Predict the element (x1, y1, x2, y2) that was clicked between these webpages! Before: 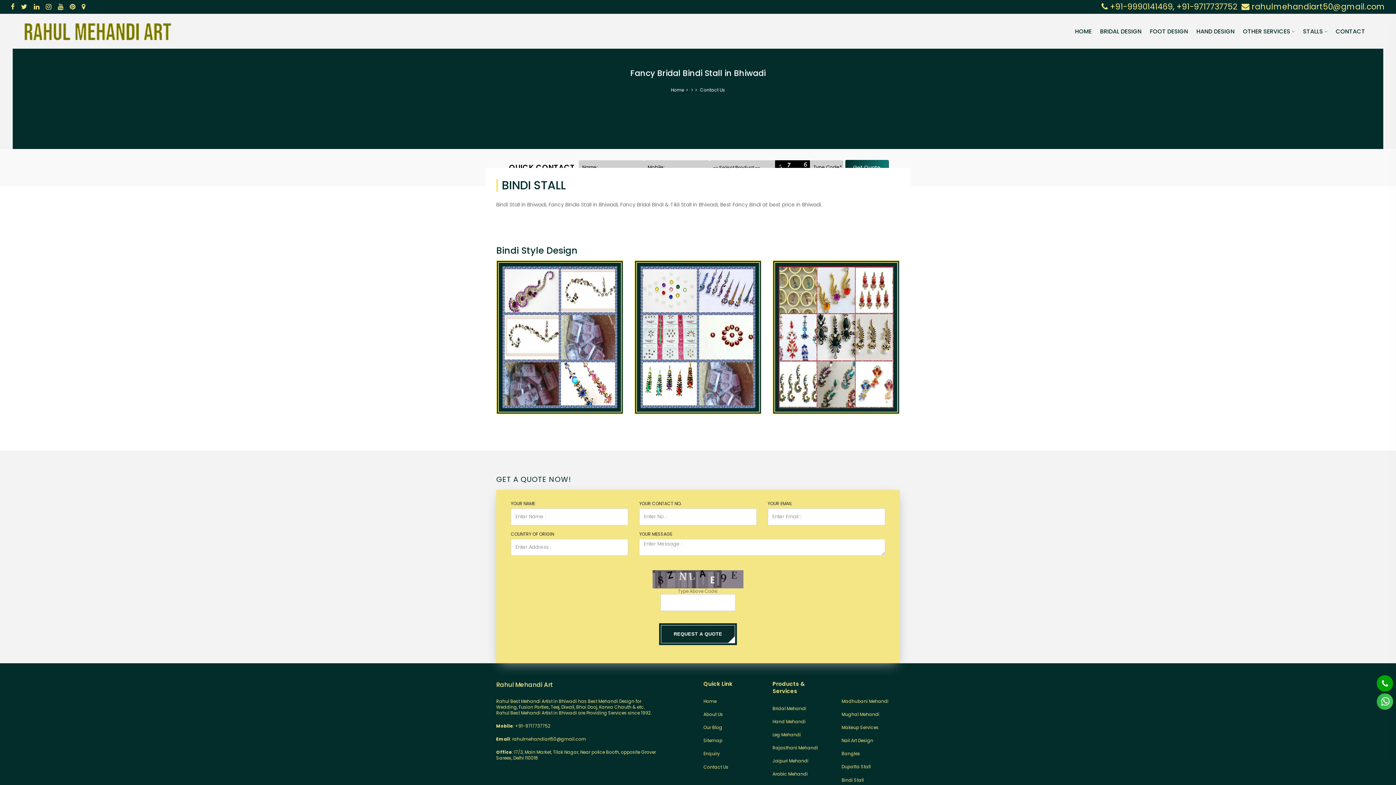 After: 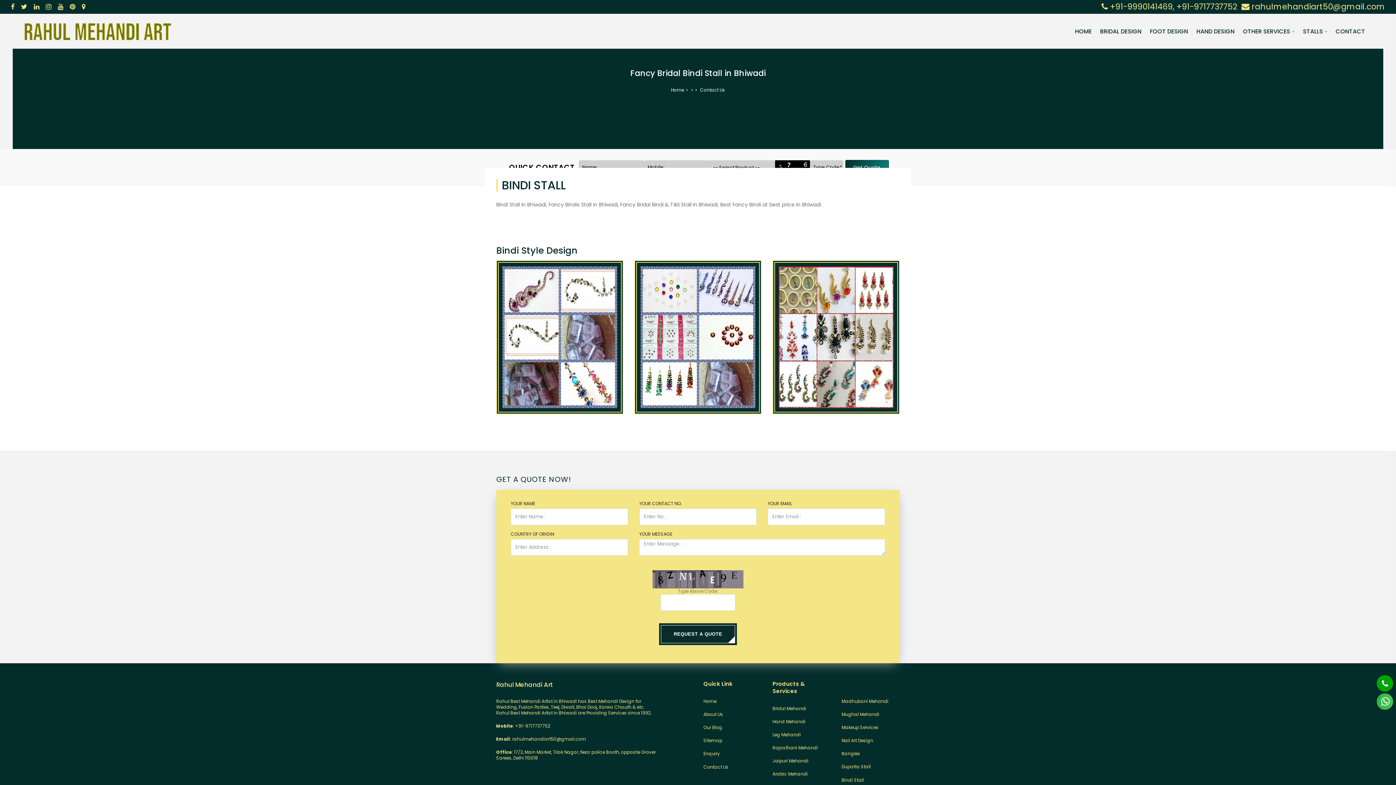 Action: bbox: (1377, 675, 1383, 683) label: Phone